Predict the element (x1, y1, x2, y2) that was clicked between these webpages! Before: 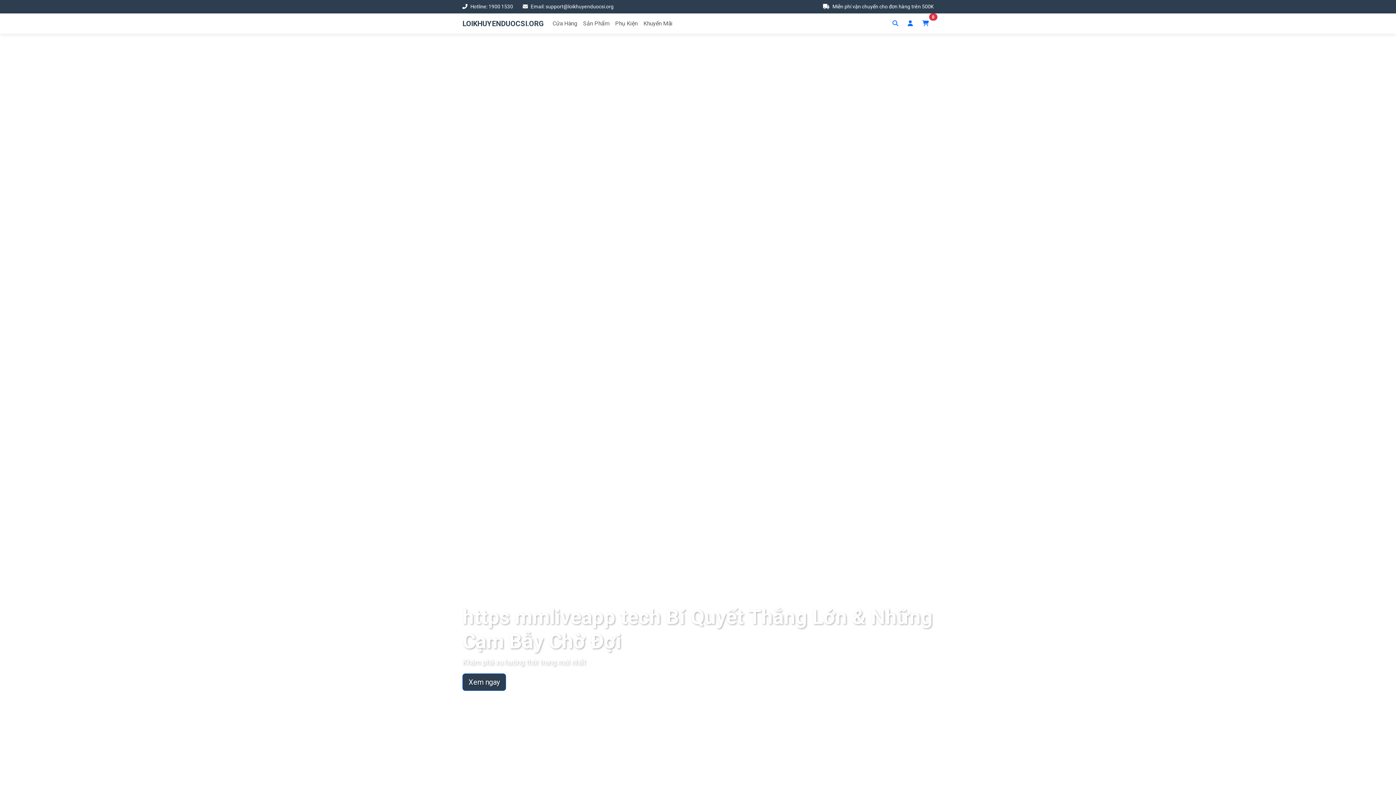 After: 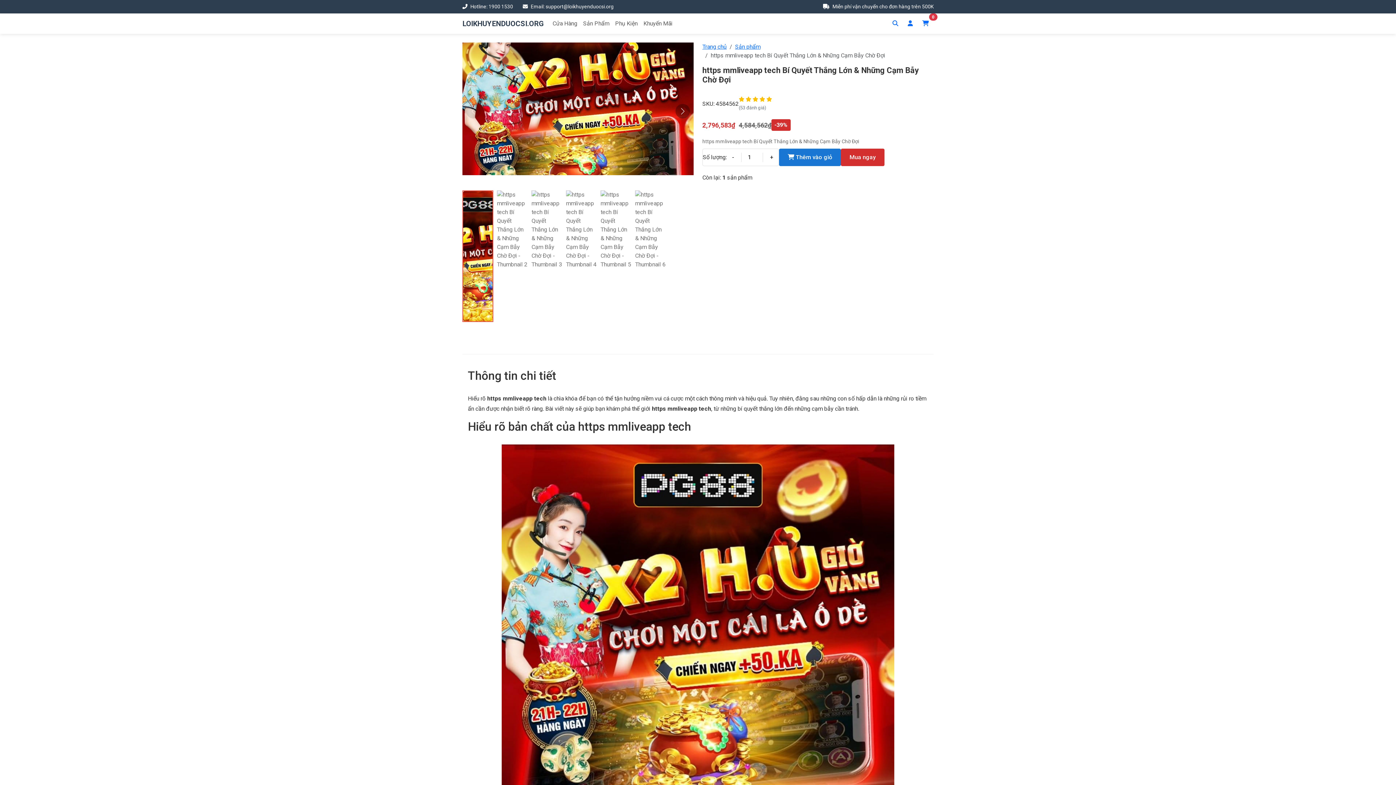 Action: bbox: (580, 16, 612, 30) label: Sản Phẩm